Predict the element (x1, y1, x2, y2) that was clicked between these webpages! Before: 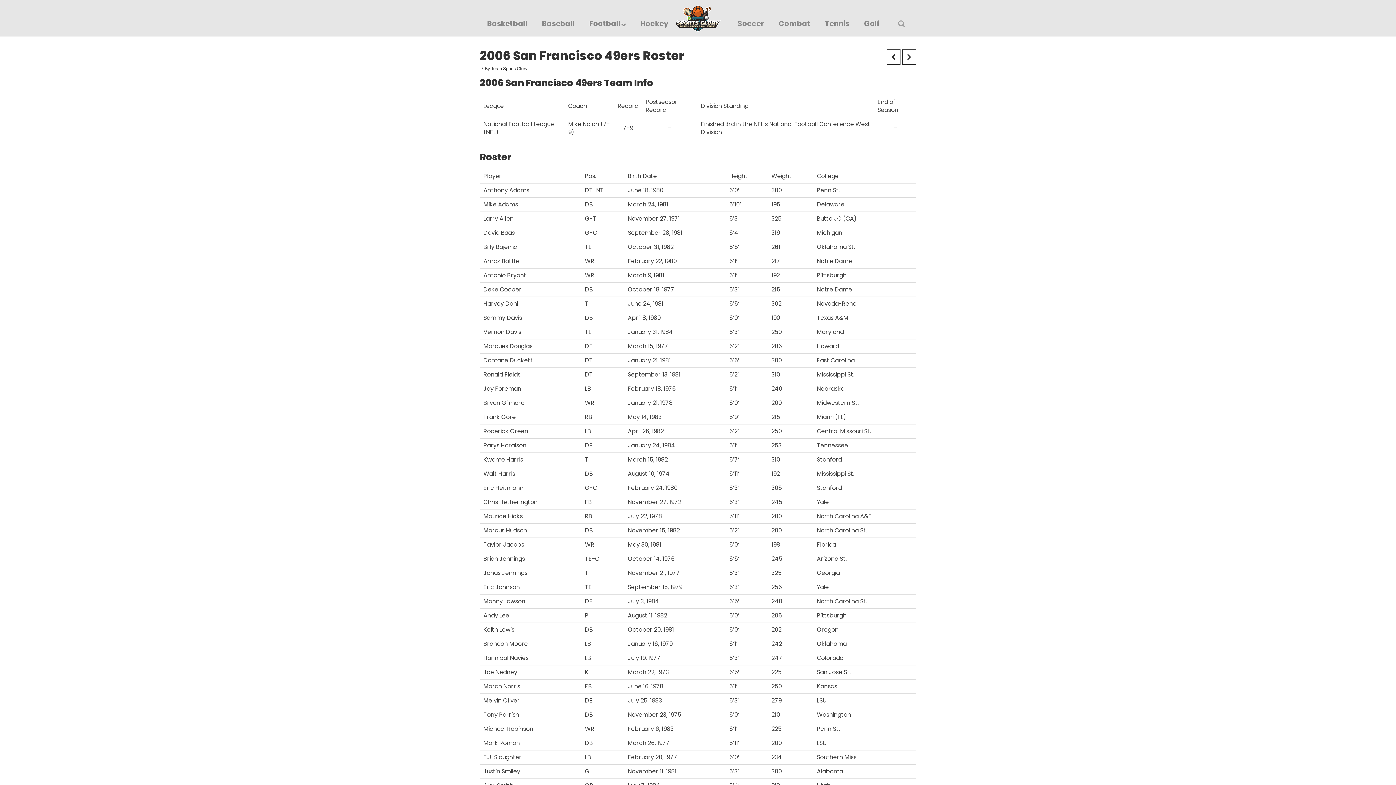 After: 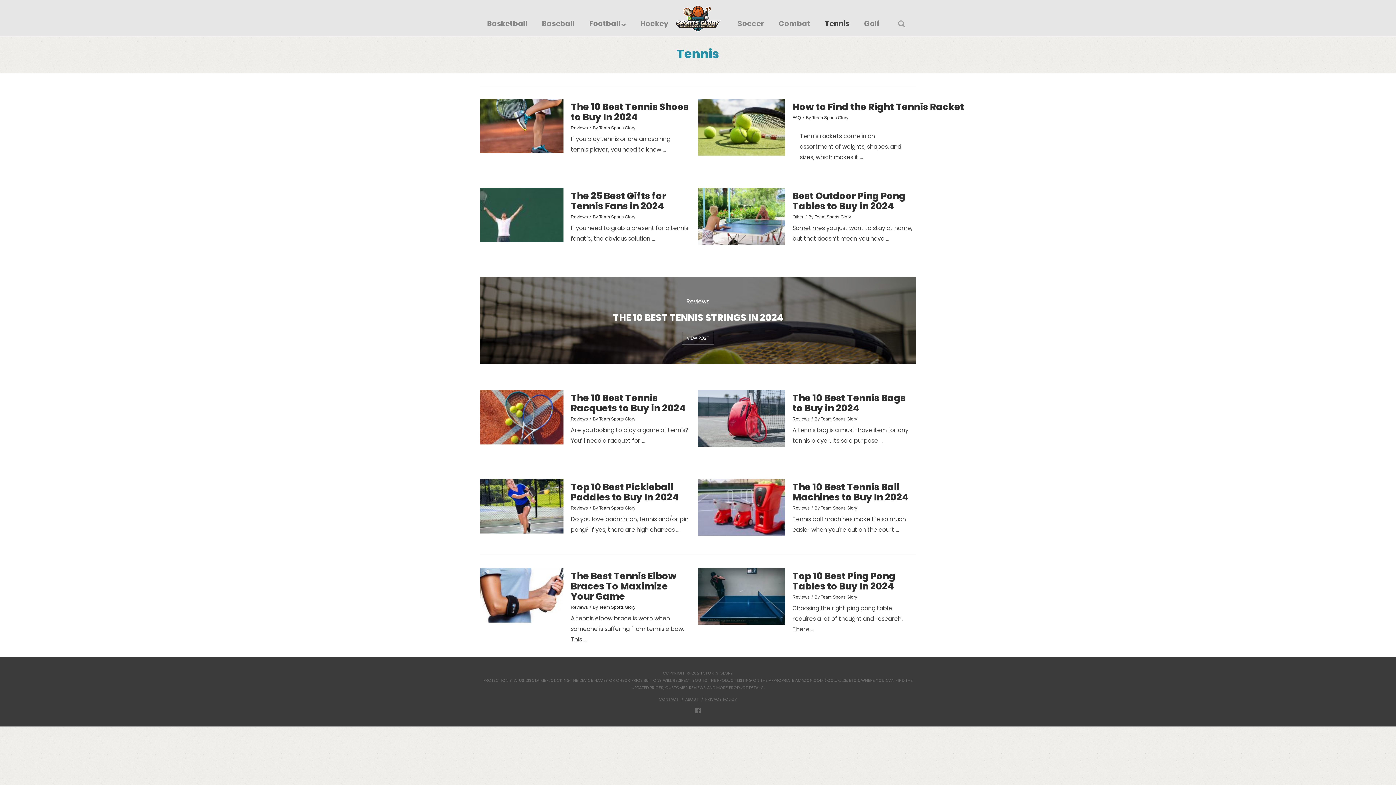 Action: label: Tennis bbox: (821, 11, 853, 36)